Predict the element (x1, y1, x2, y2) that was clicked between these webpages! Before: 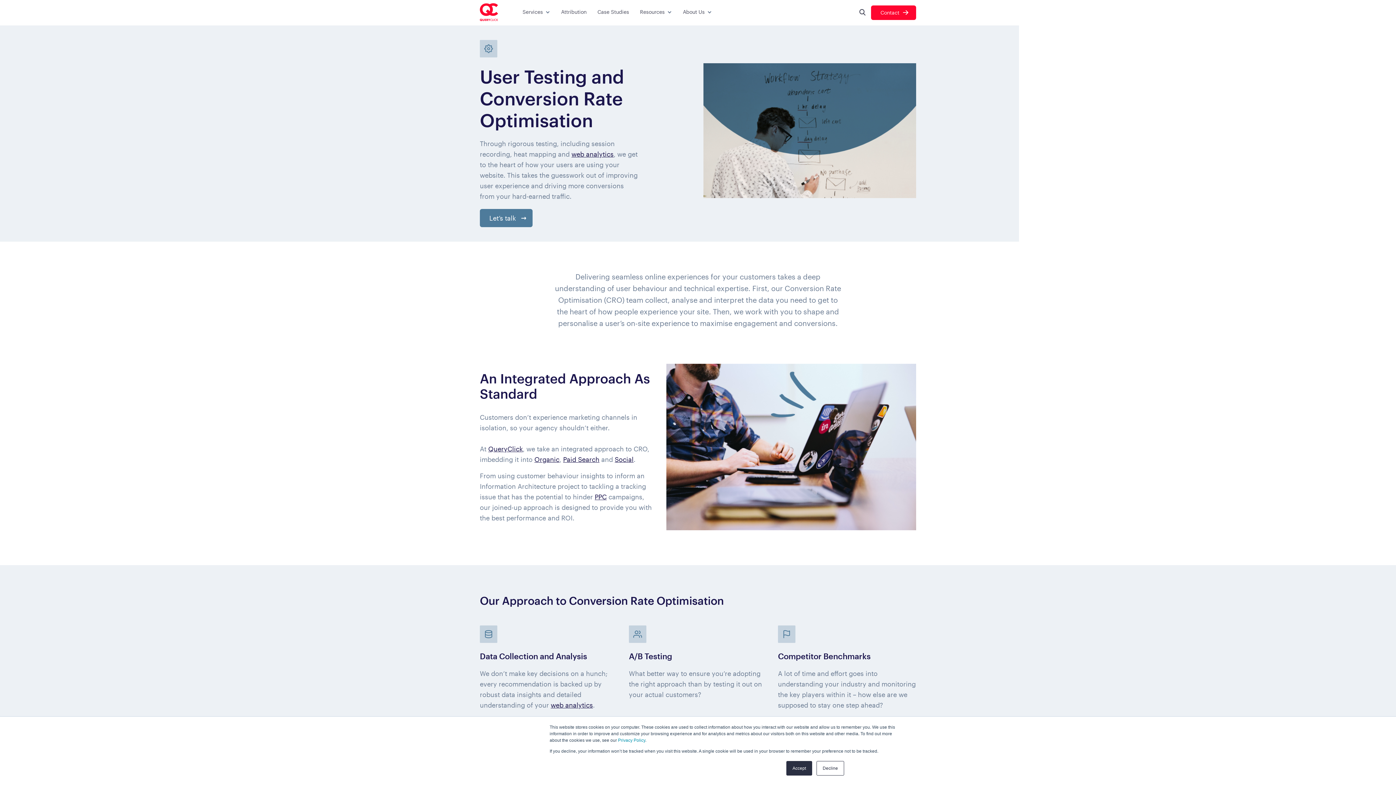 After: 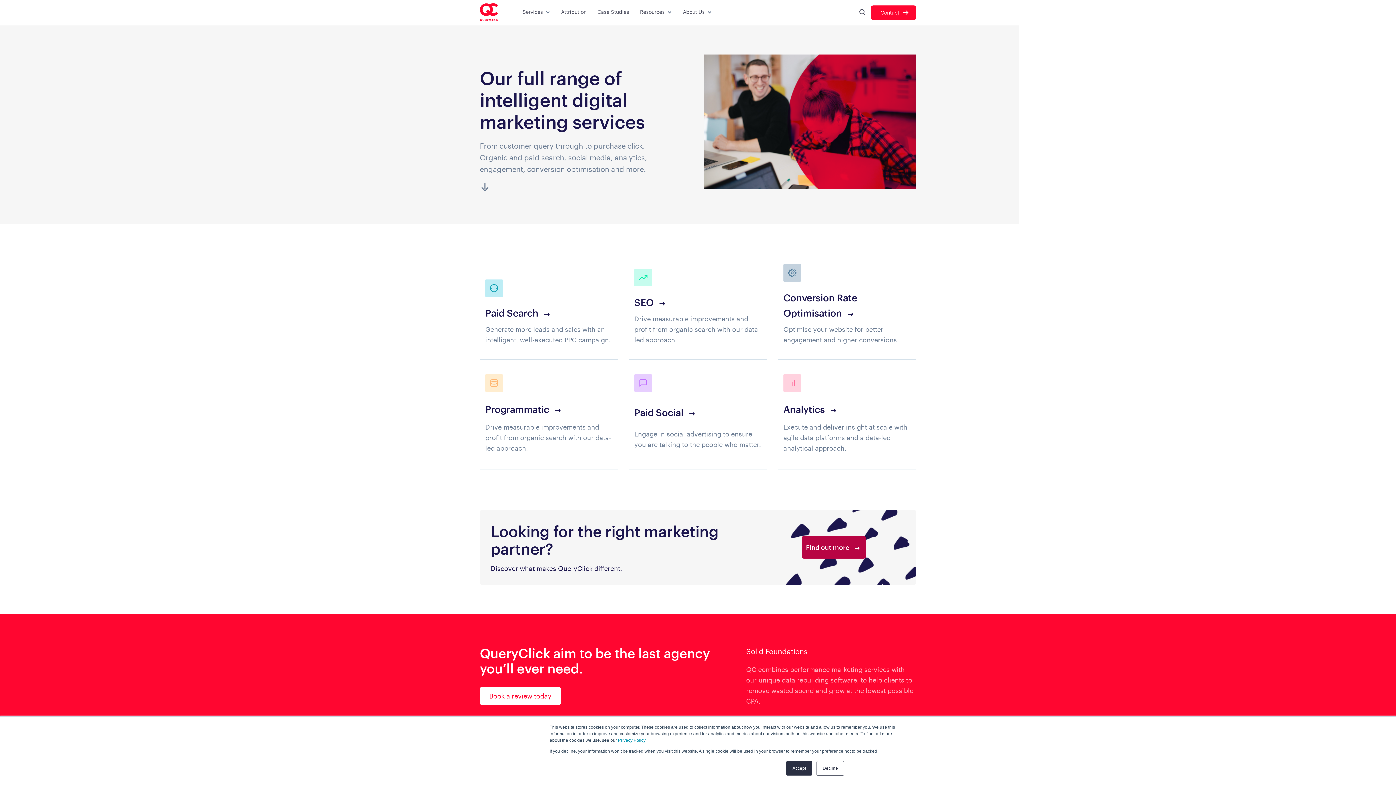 Action: bbox: (520, 0, 552, 25) label: Services